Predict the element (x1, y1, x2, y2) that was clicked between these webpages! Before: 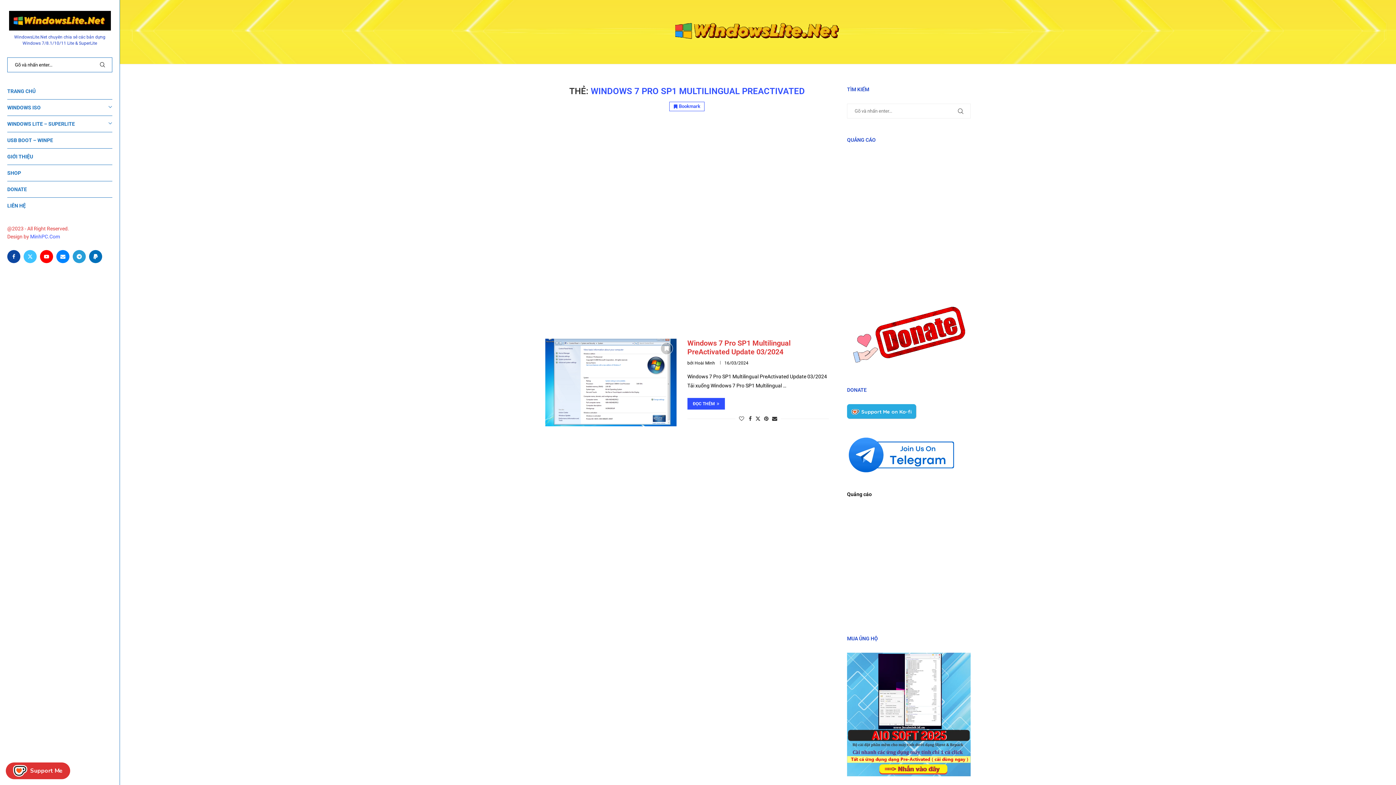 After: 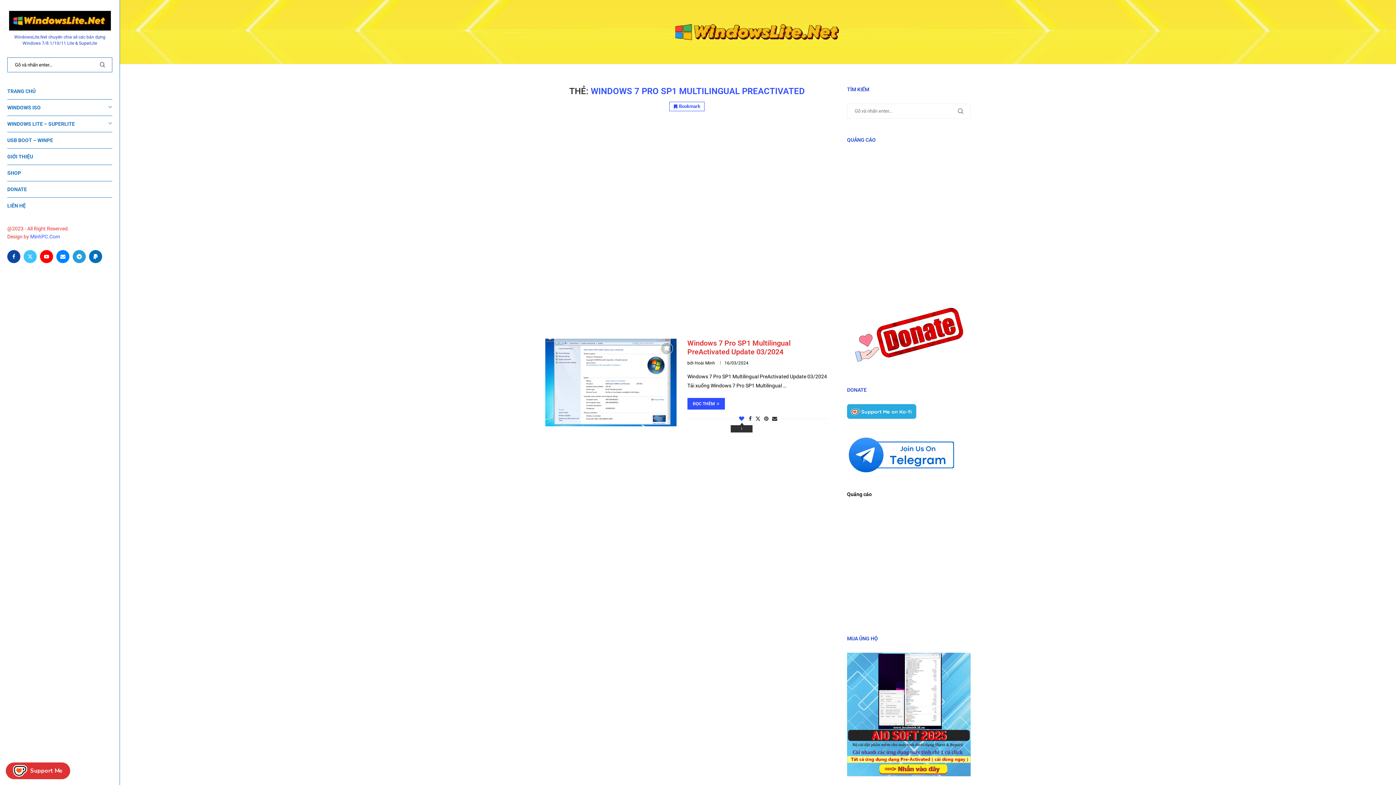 Action: bbox: (739, 416, 744, 421) label: Like this post